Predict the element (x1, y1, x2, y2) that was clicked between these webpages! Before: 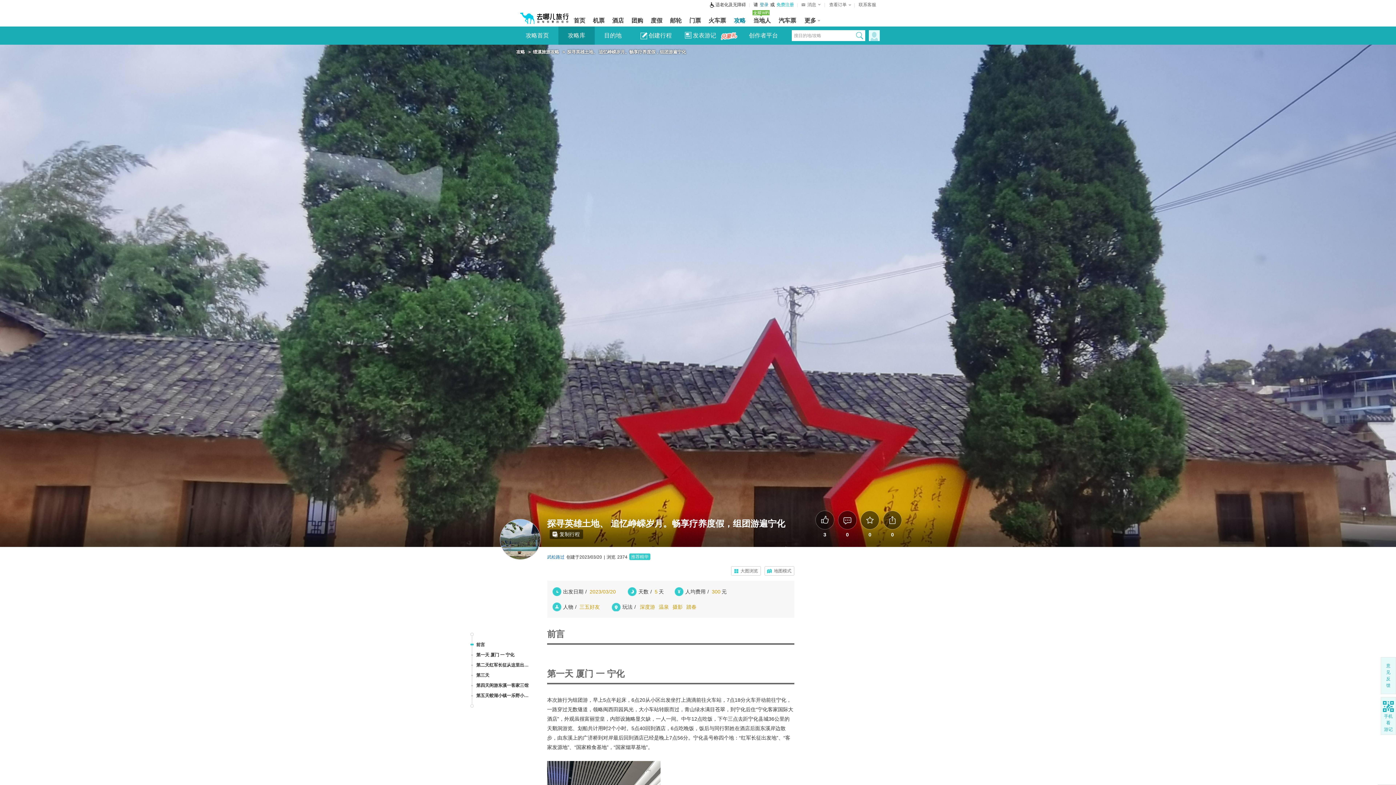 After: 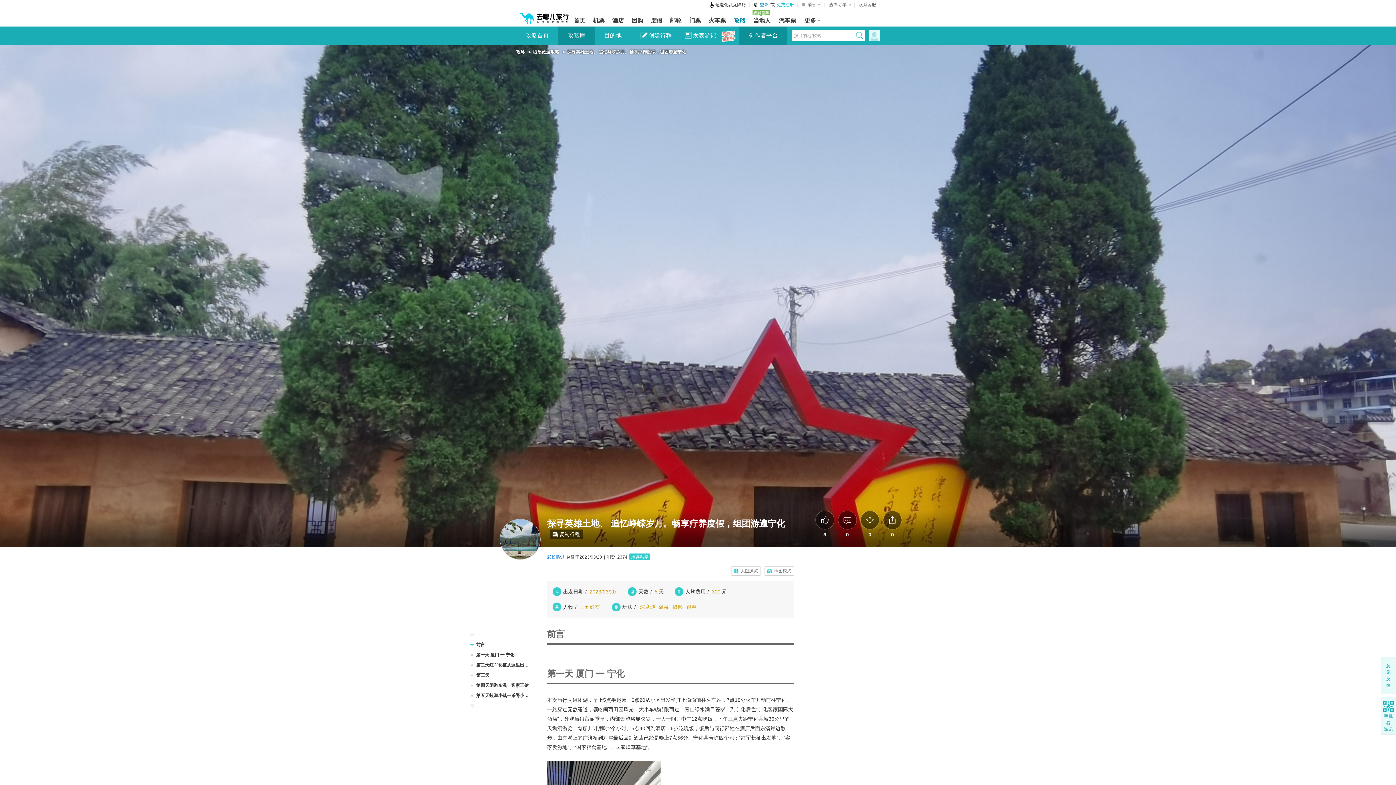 Action: bbox: (739, 26, 787, 44) label: 创作者平台